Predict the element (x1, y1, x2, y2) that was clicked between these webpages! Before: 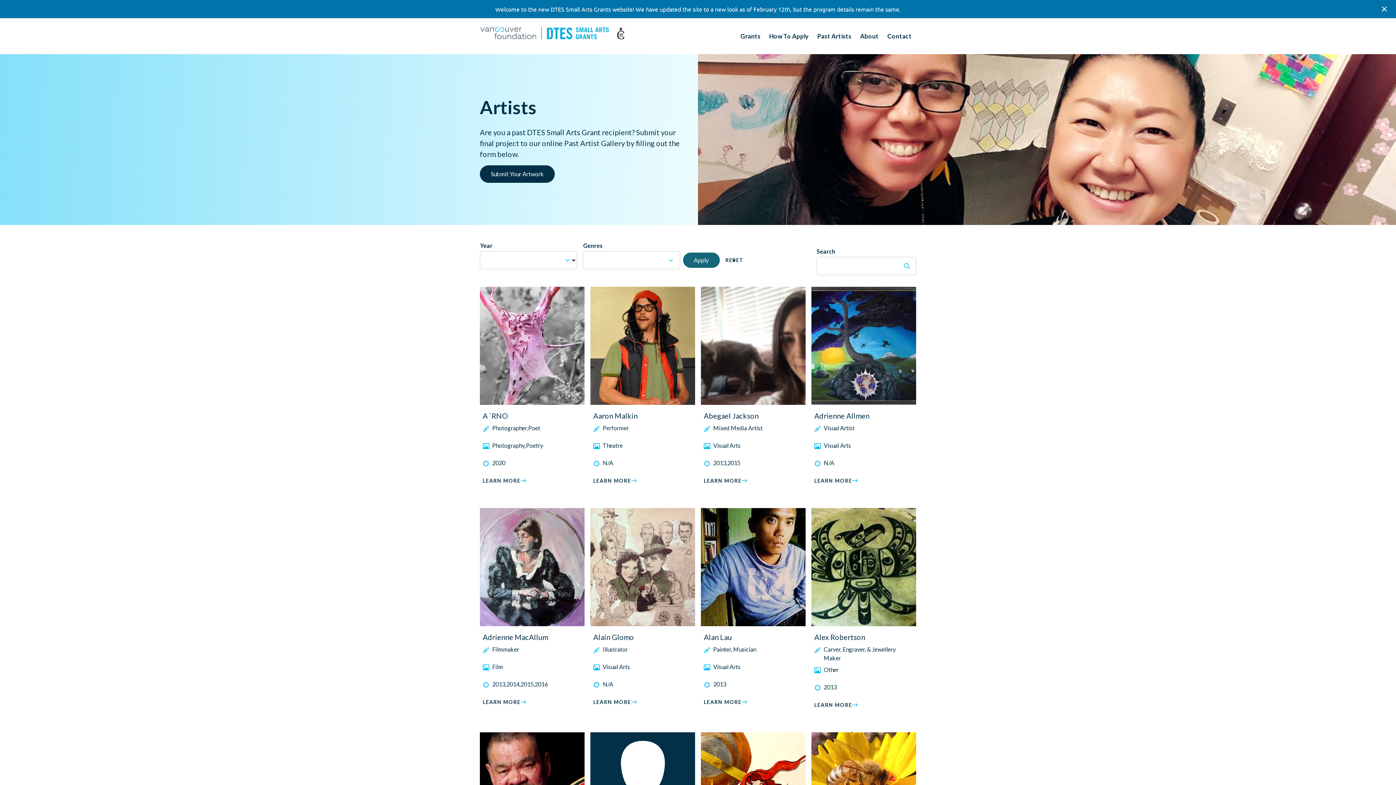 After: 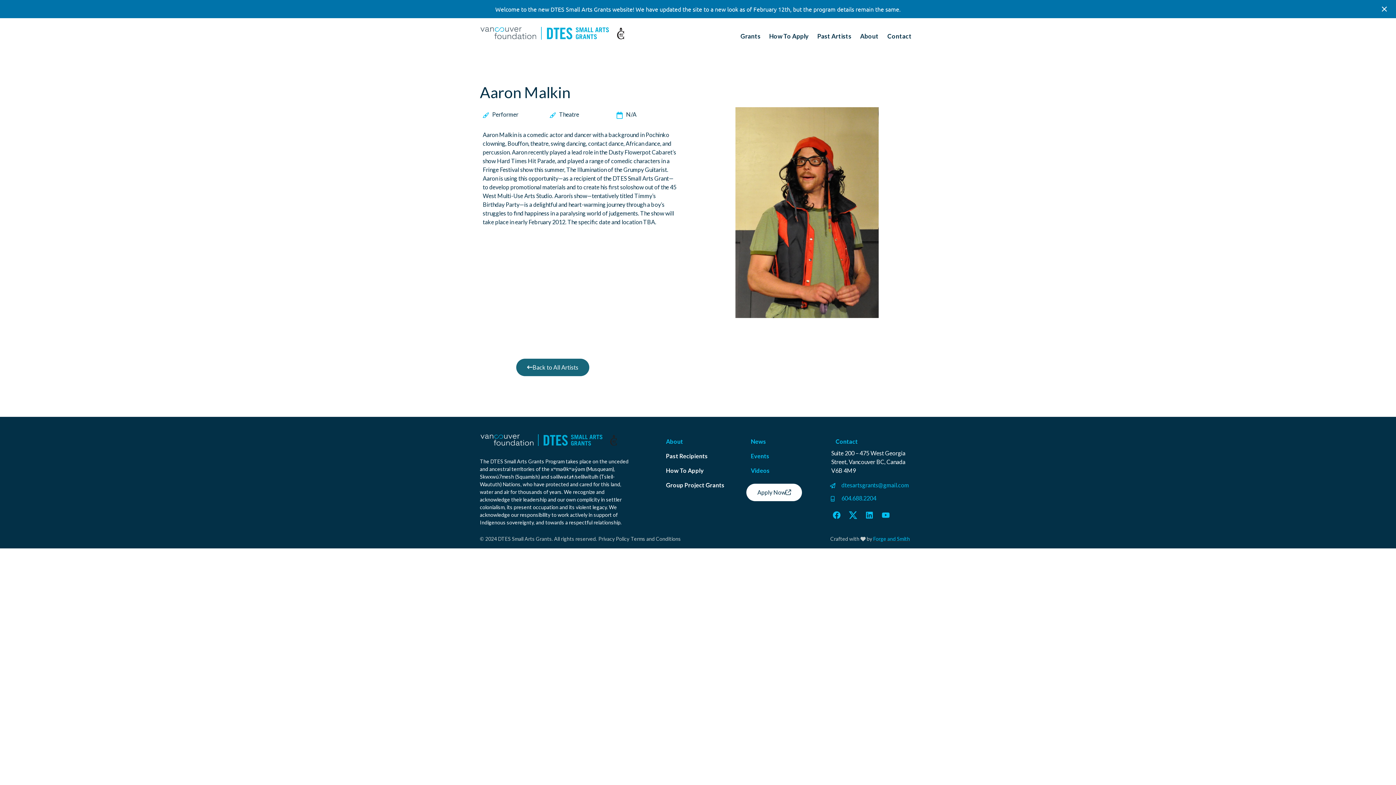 Action: bbox: (593, 477, 636, 484) label: LEARN MORE